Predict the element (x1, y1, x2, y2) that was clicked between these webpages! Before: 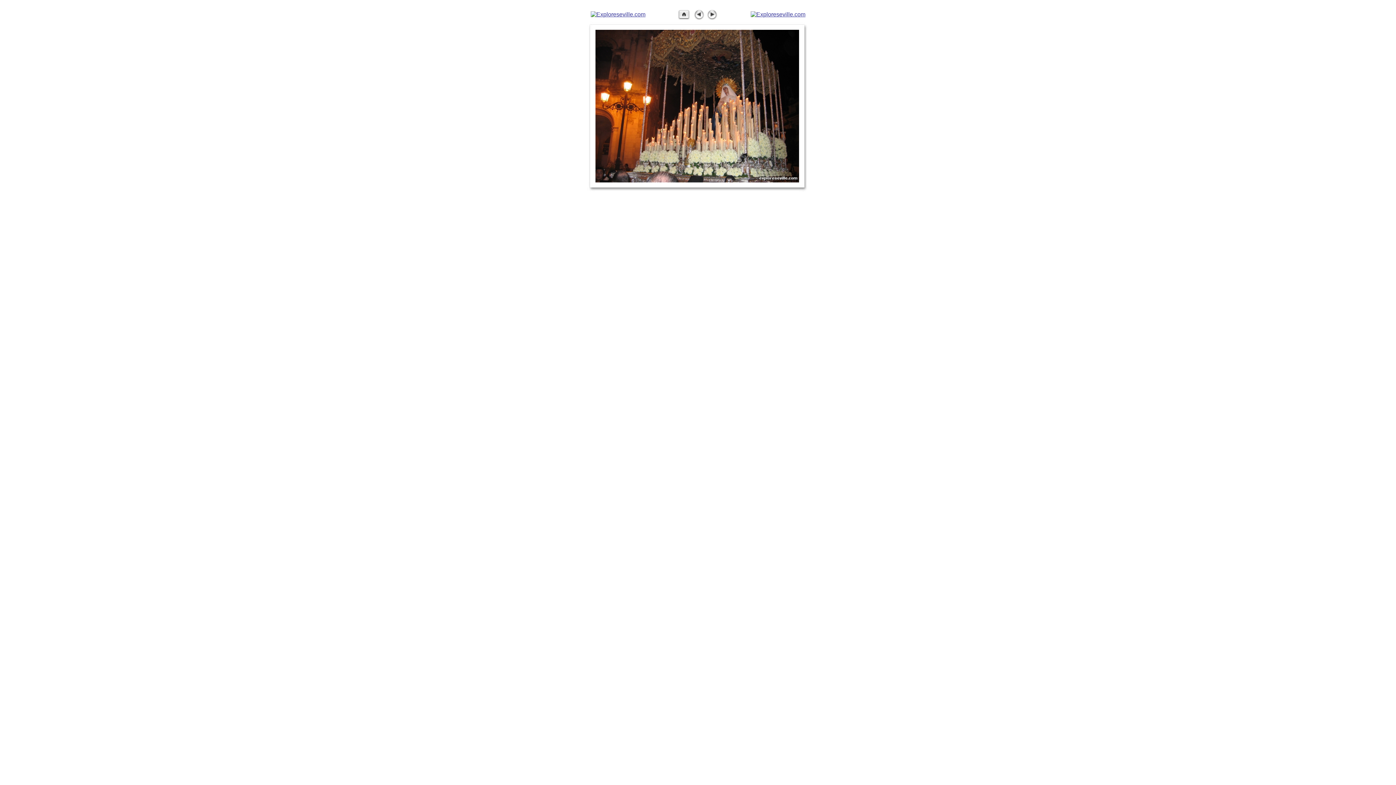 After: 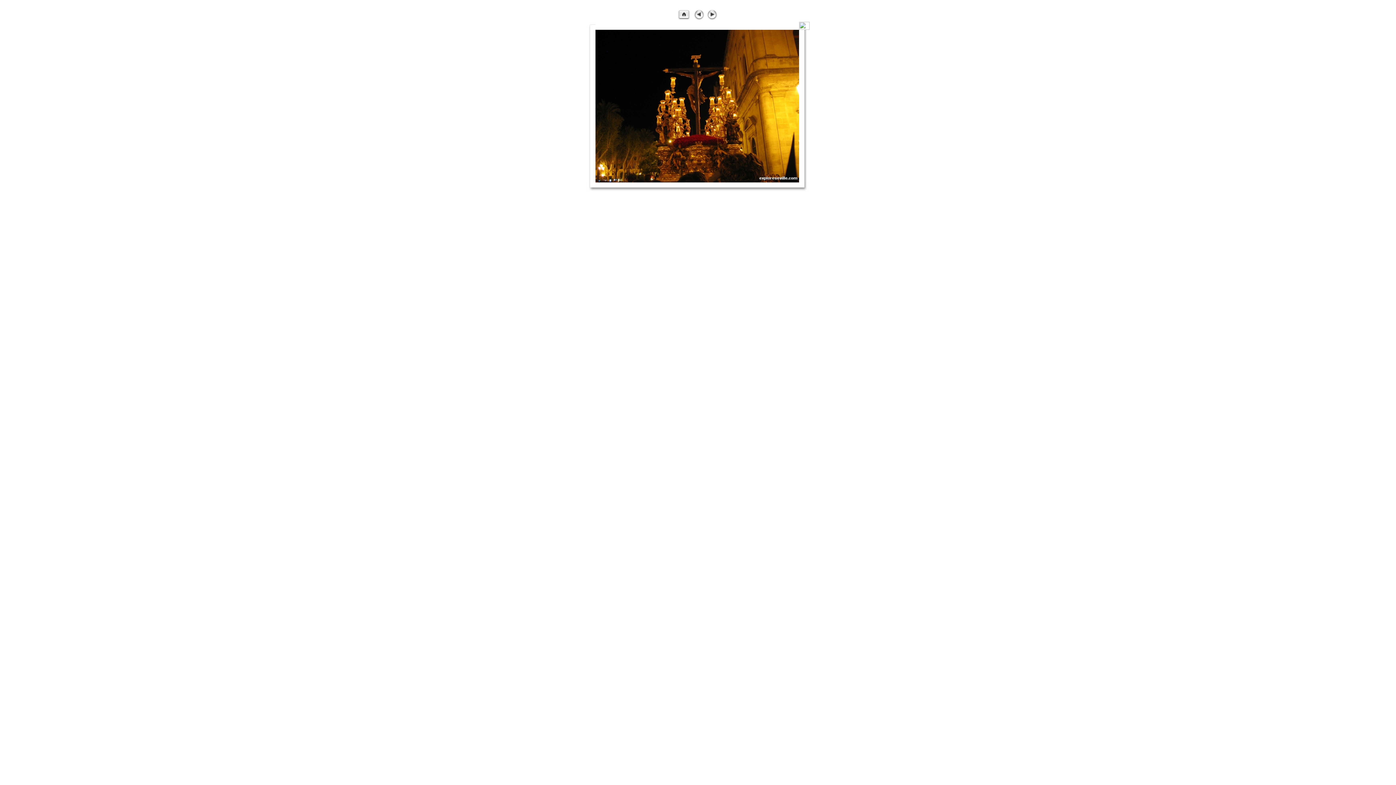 Action: bbox: (692, 16, 704, 22)